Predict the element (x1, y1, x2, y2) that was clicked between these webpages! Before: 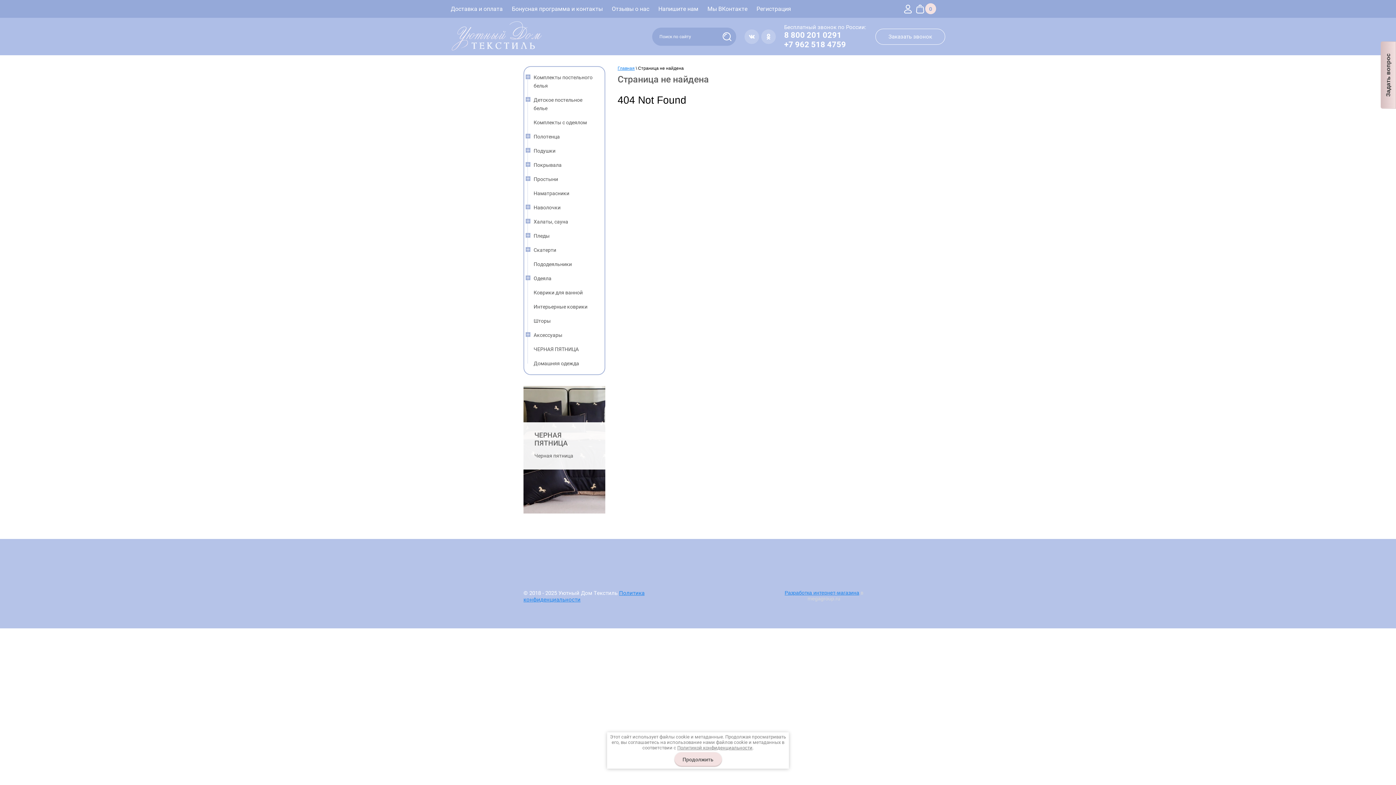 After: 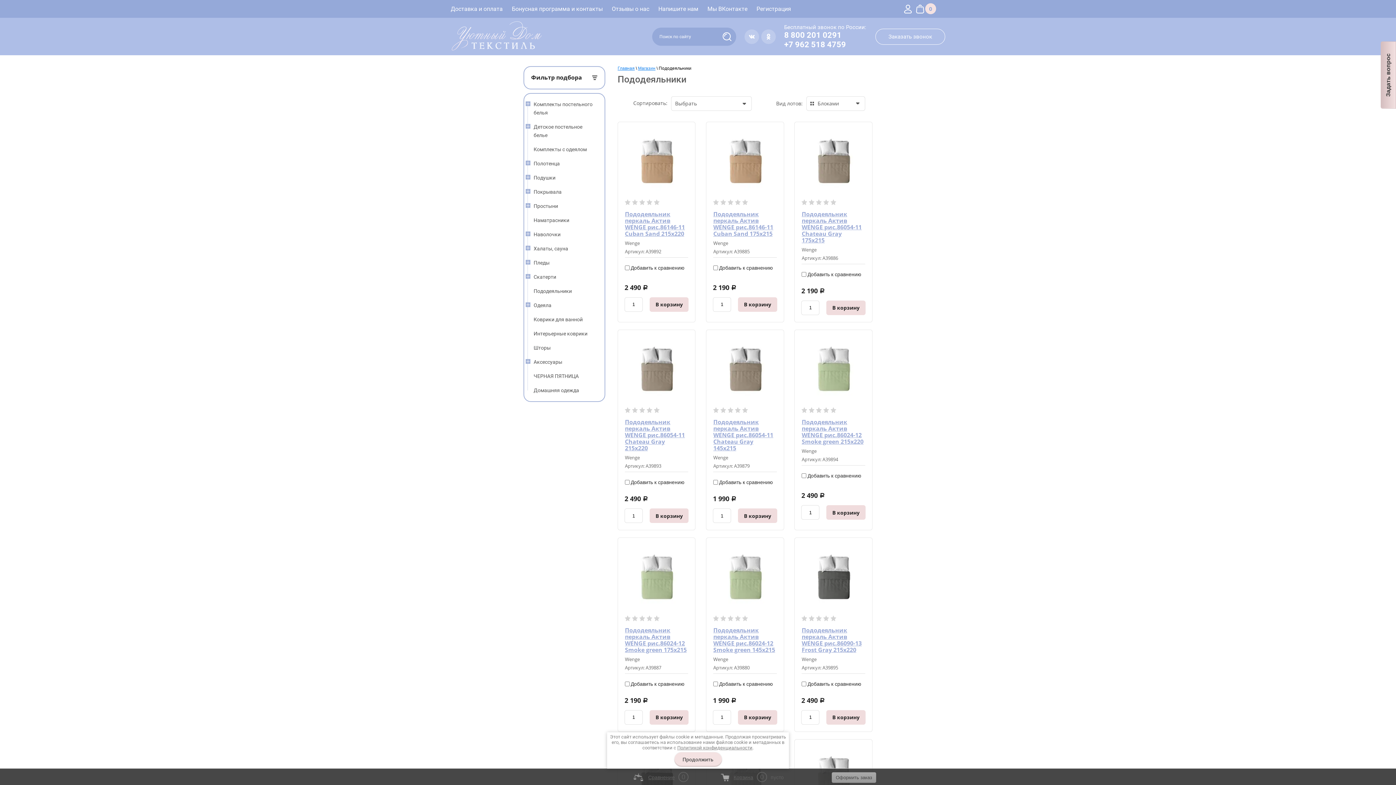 Action: label: Пододеяльники bbox: (533, 257, 600, 271)